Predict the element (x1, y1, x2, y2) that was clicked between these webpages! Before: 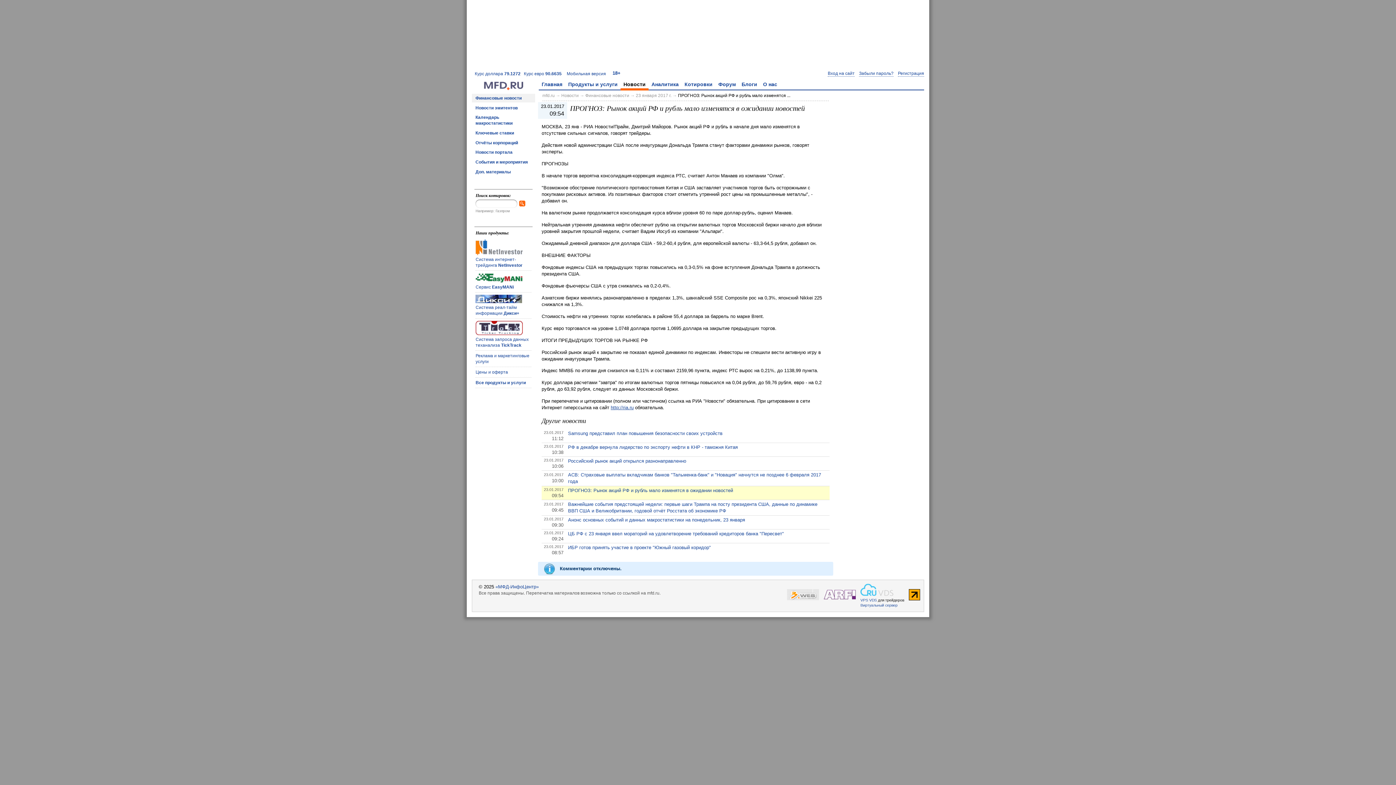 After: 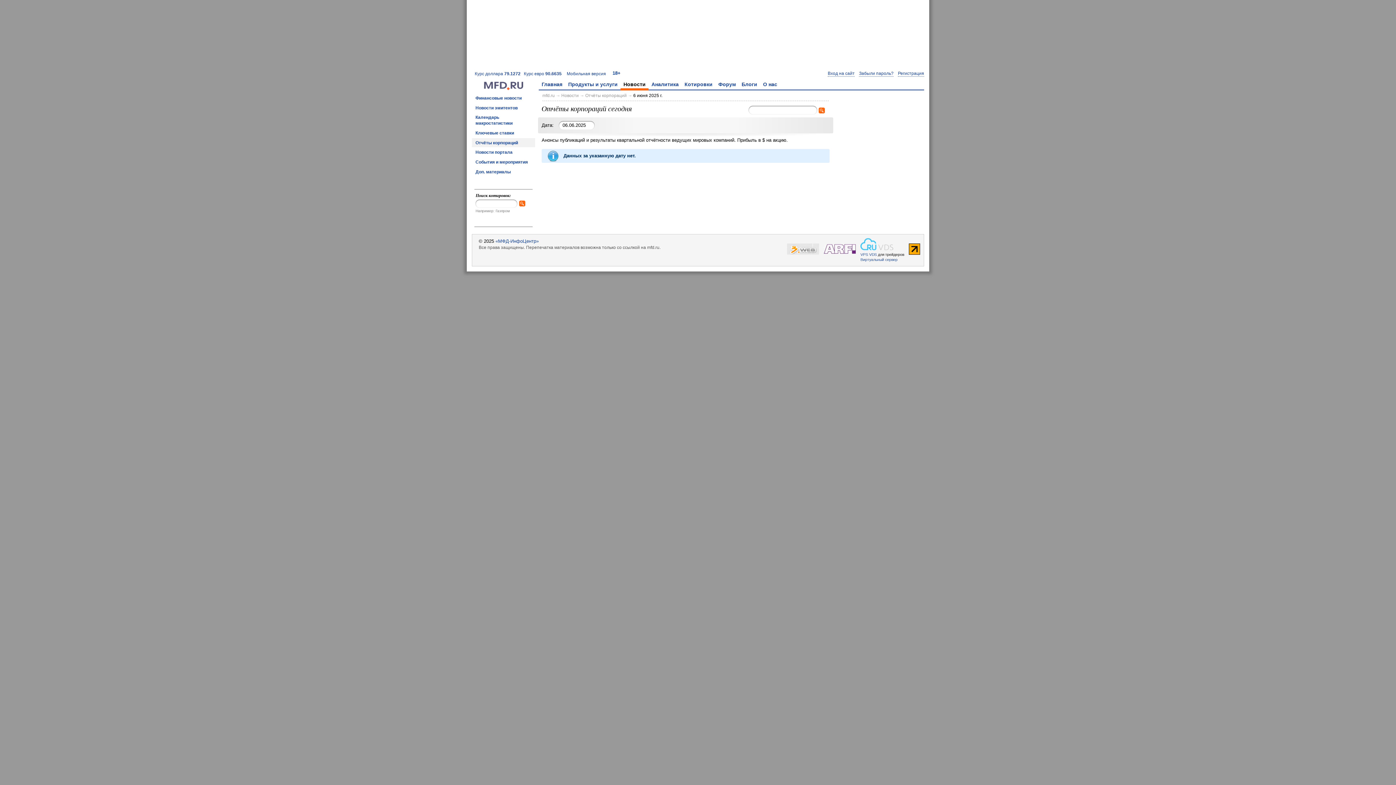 Action: label: Отчёты корпораций bbox: (472, 138, 535, 147)